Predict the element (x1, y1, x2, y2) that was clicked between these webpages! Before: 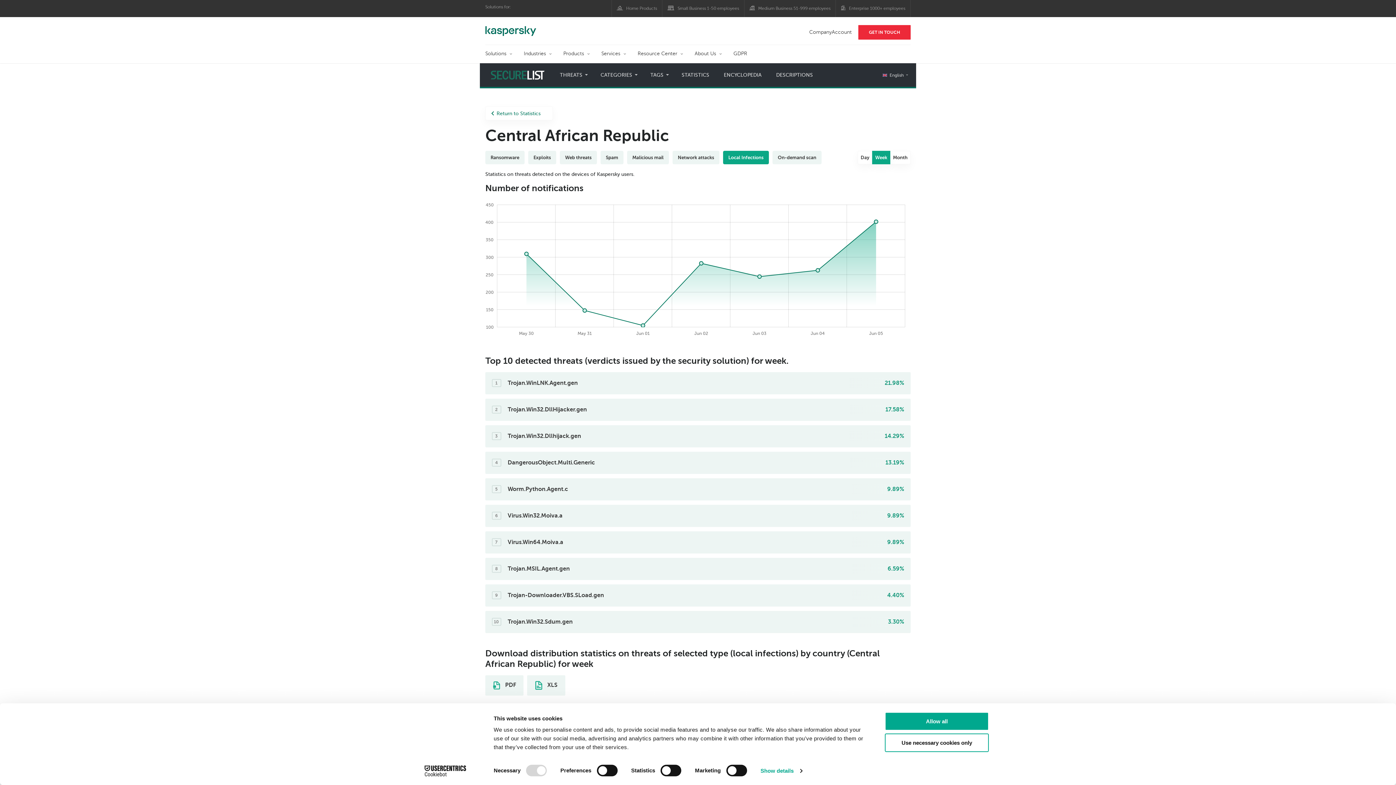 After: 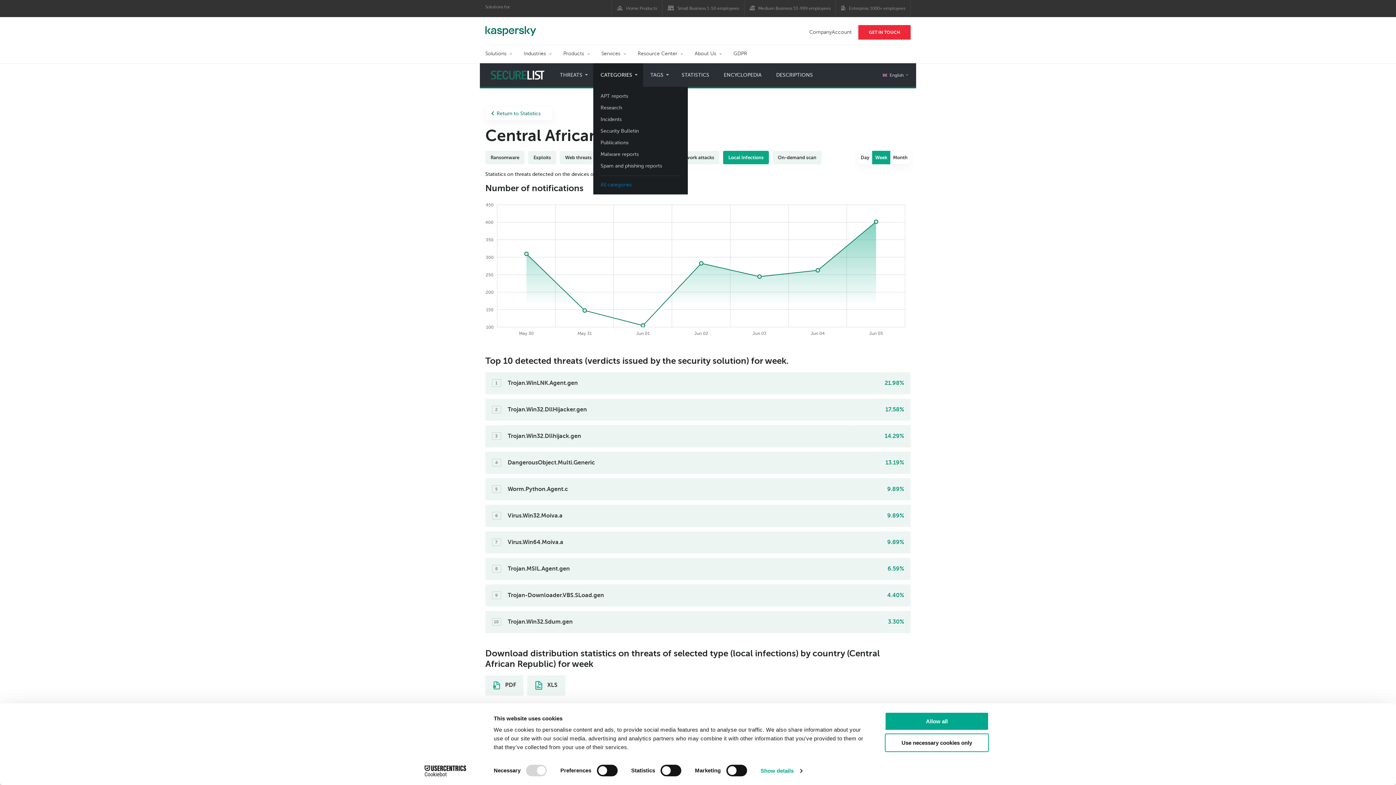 Action: label: CATEGORIES bbox: (593, 63, 643, 86)